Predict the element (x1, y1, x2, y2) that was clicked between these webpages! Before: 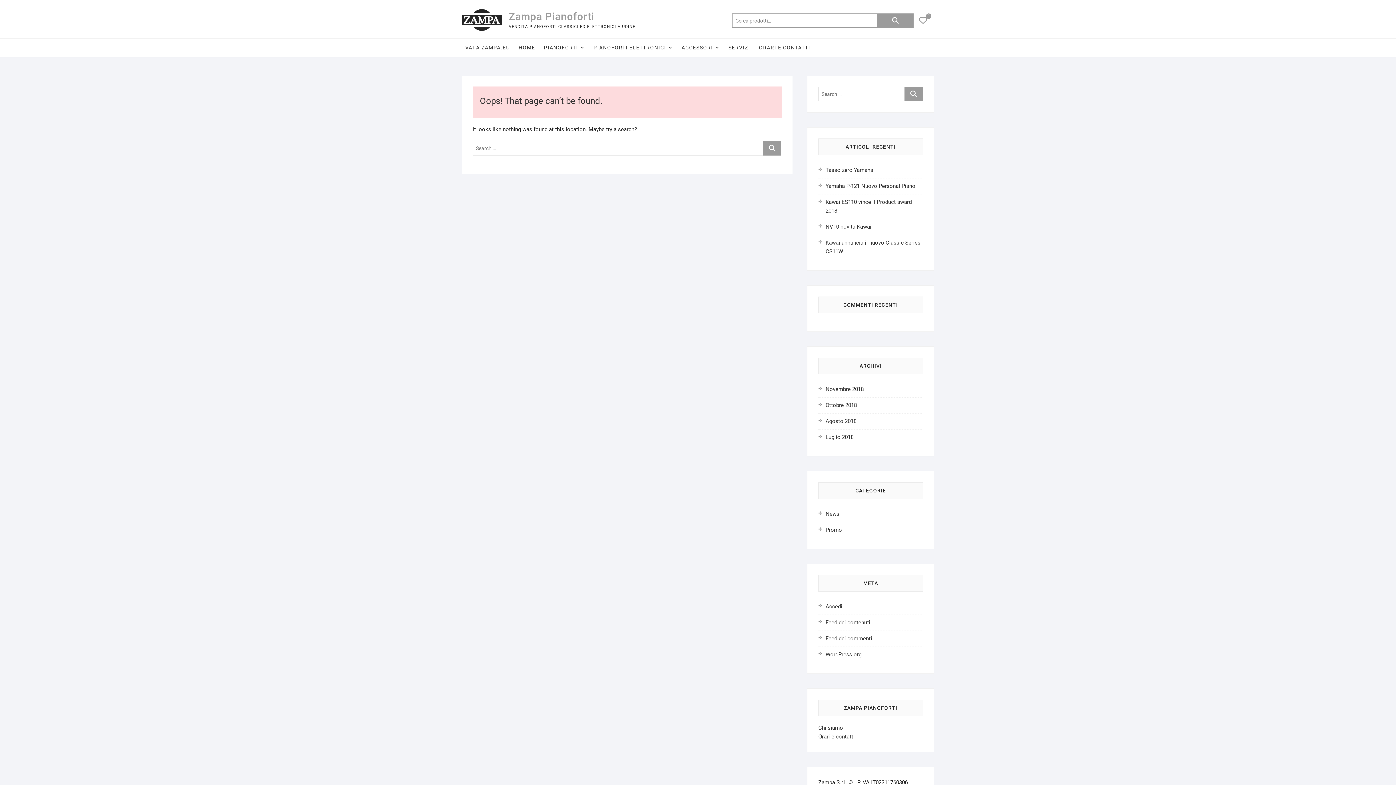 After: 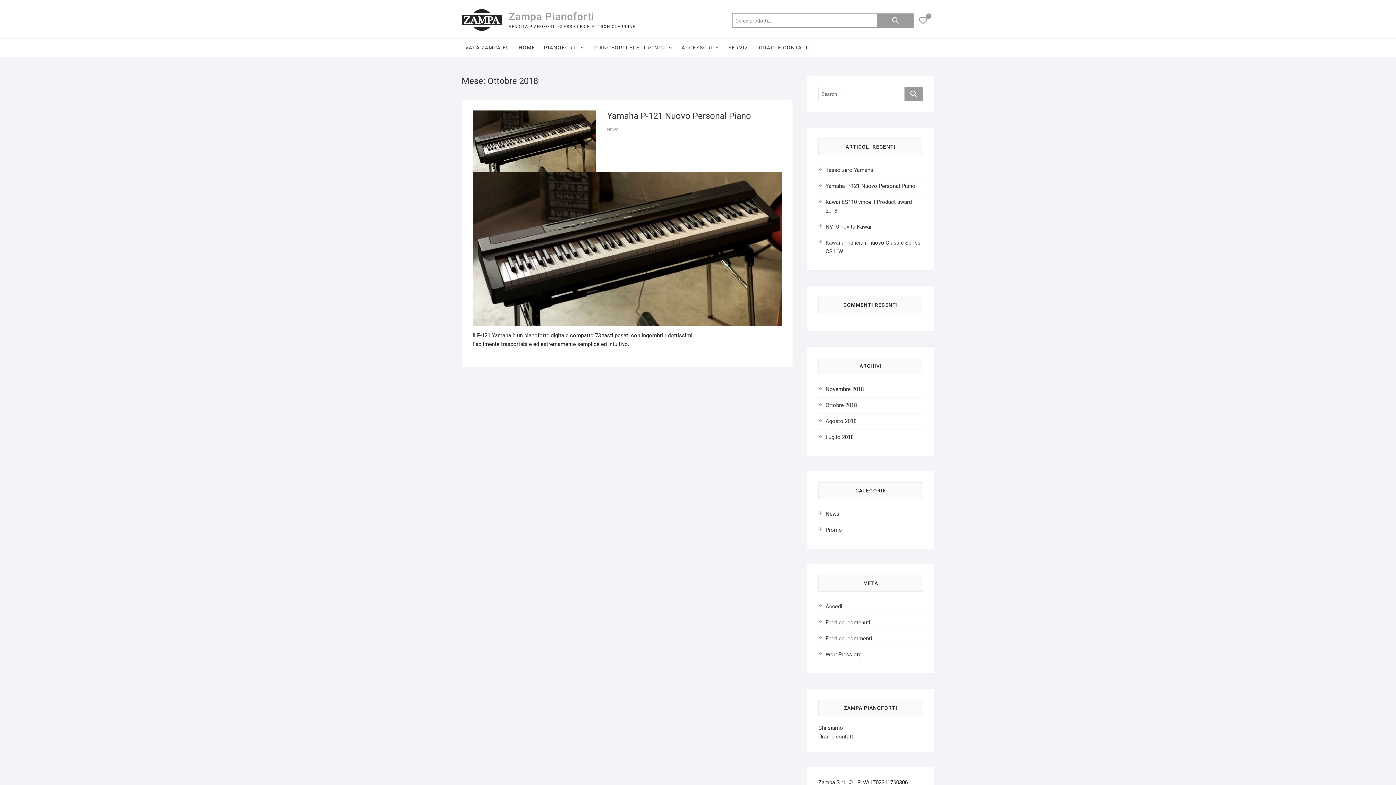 Action: bbox: (825, 402, 857, 408) label: Ottobre 2018